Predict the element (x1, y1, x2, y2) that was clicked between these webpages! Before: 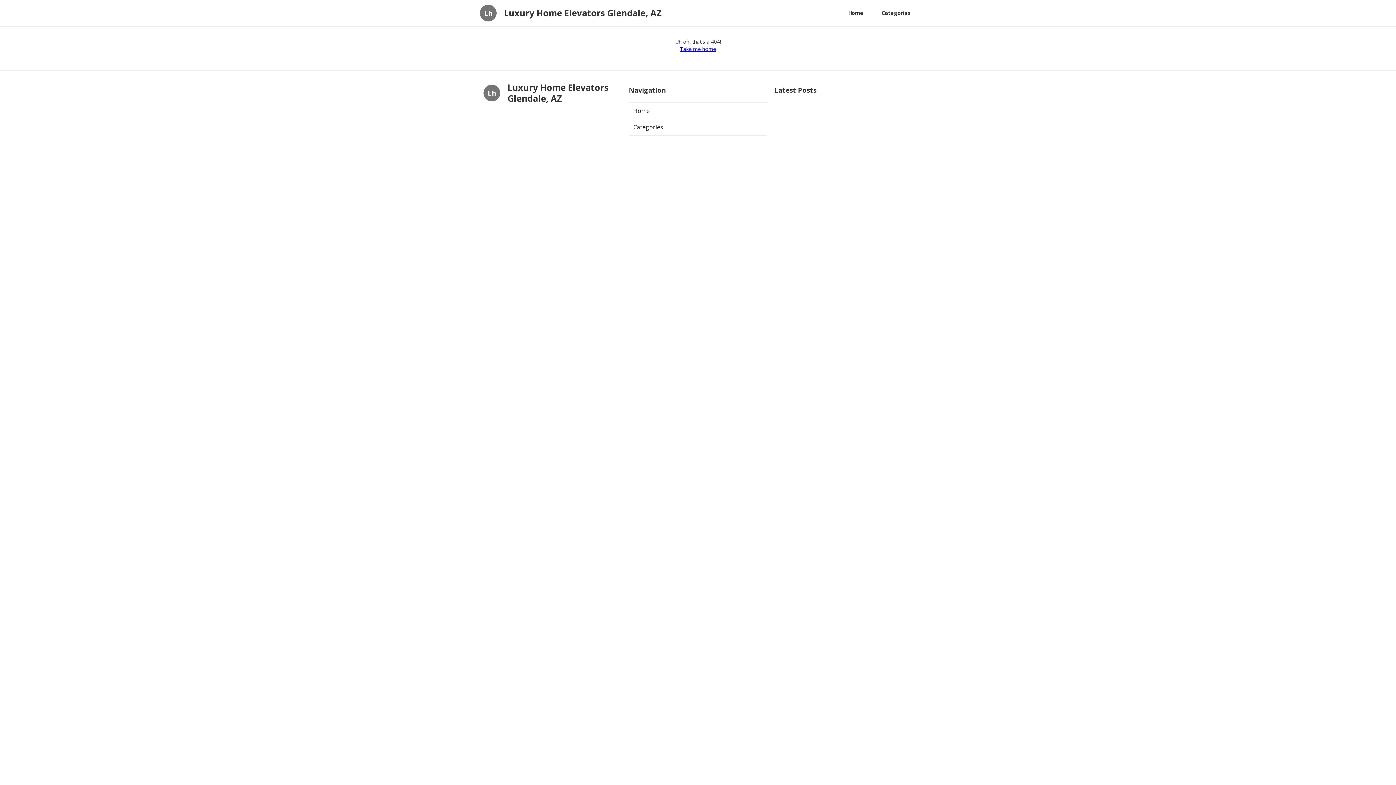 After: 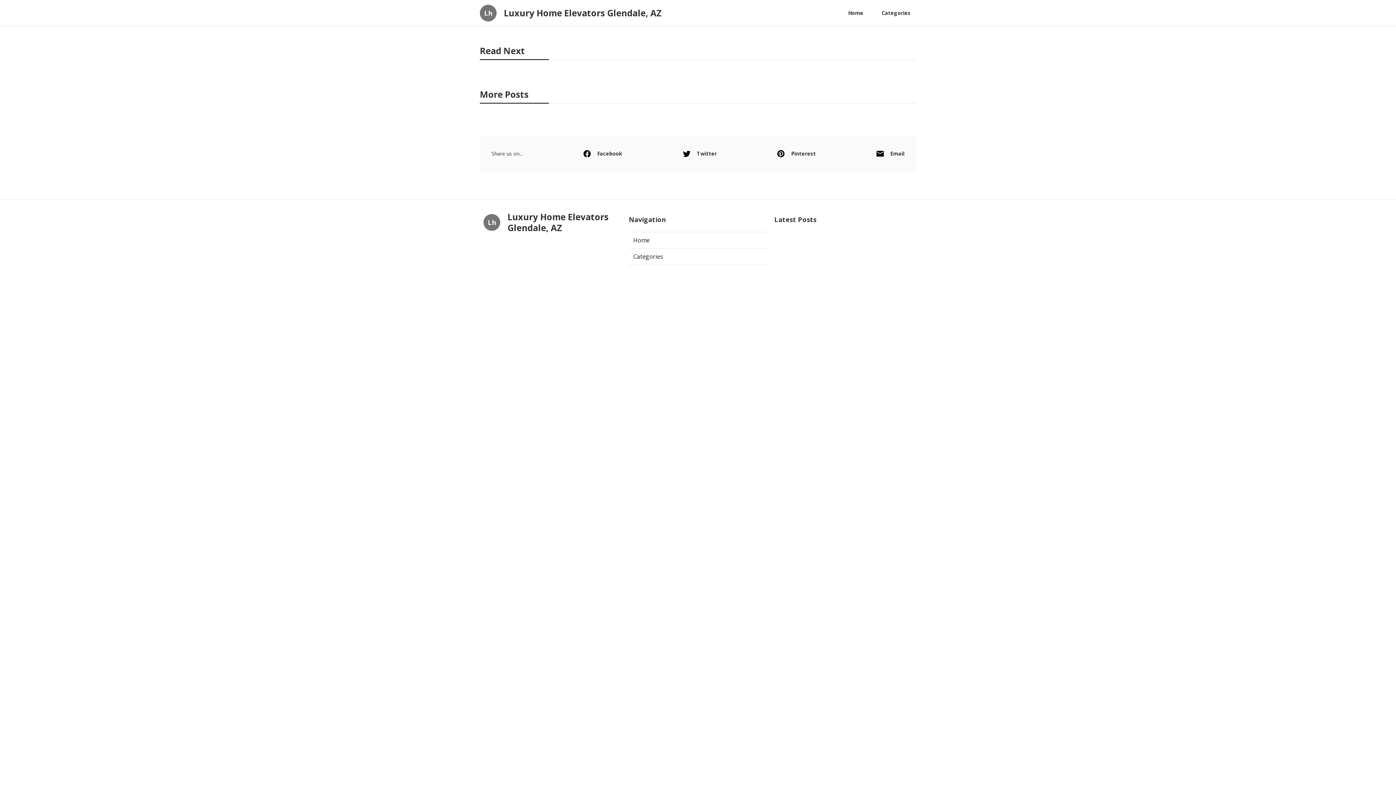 Action: label: Home bbox: (629, 102, 767, 119)